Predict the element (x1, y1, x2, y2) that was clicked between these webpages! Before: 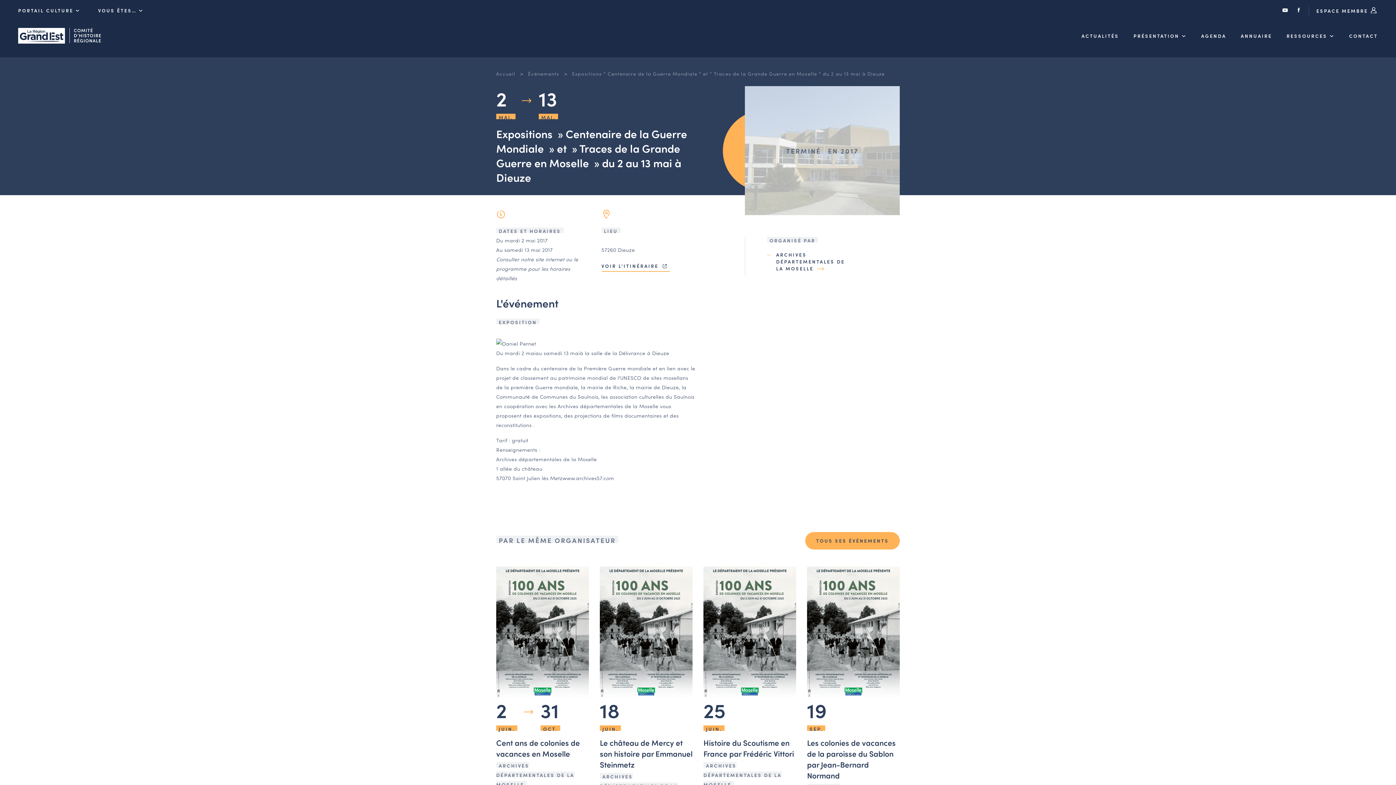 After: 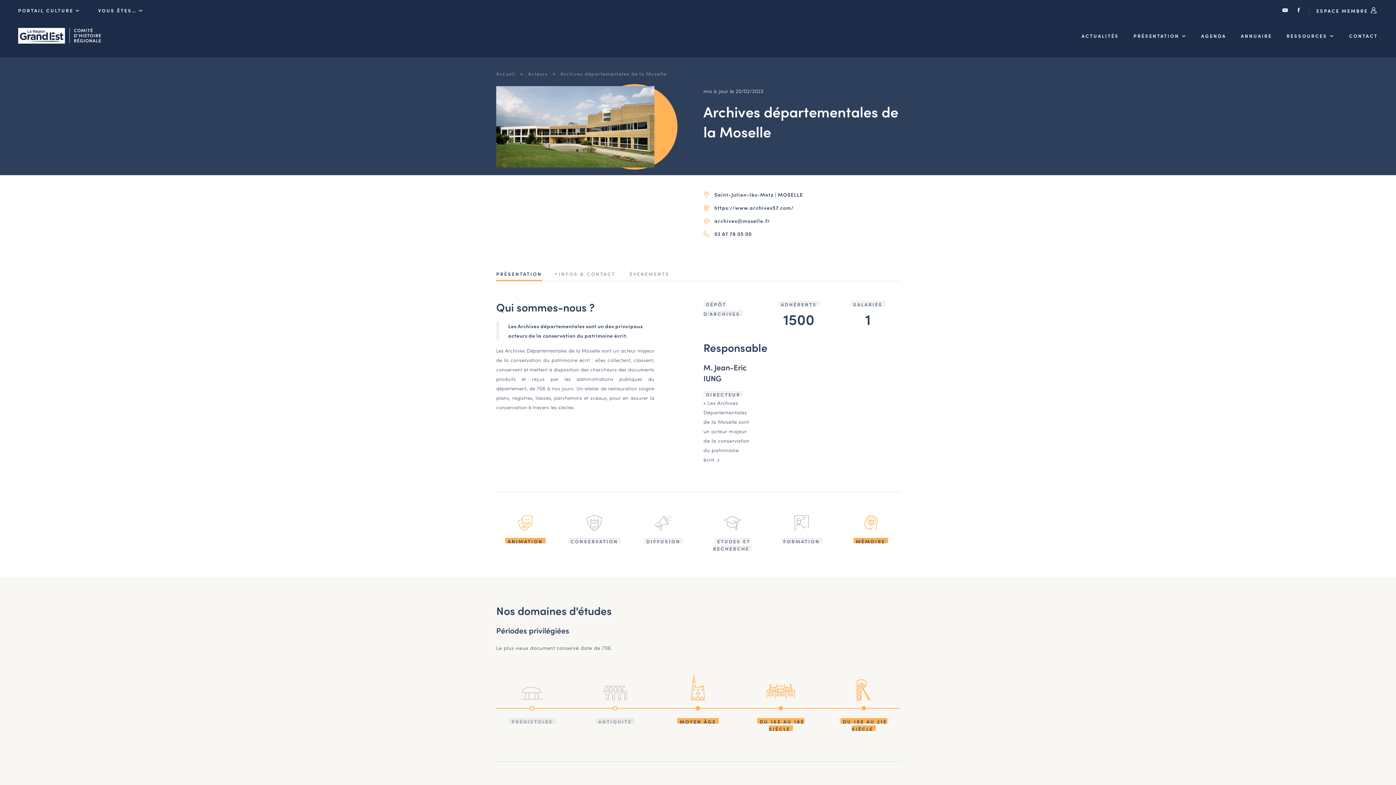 Action: bbox: (767, 251, 900, 275) label: ARCHIVES DÉPARTEMENTALES DE LA MOSELLE 